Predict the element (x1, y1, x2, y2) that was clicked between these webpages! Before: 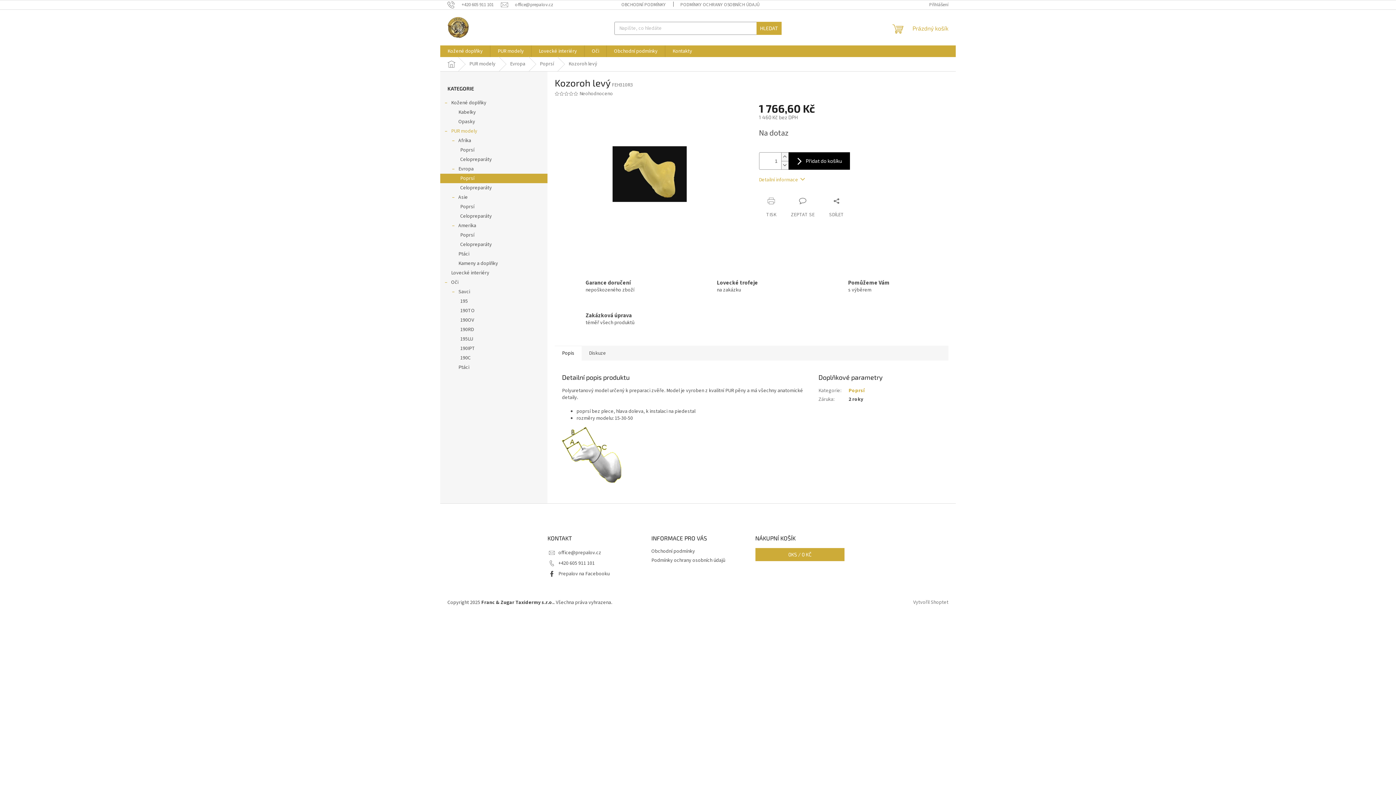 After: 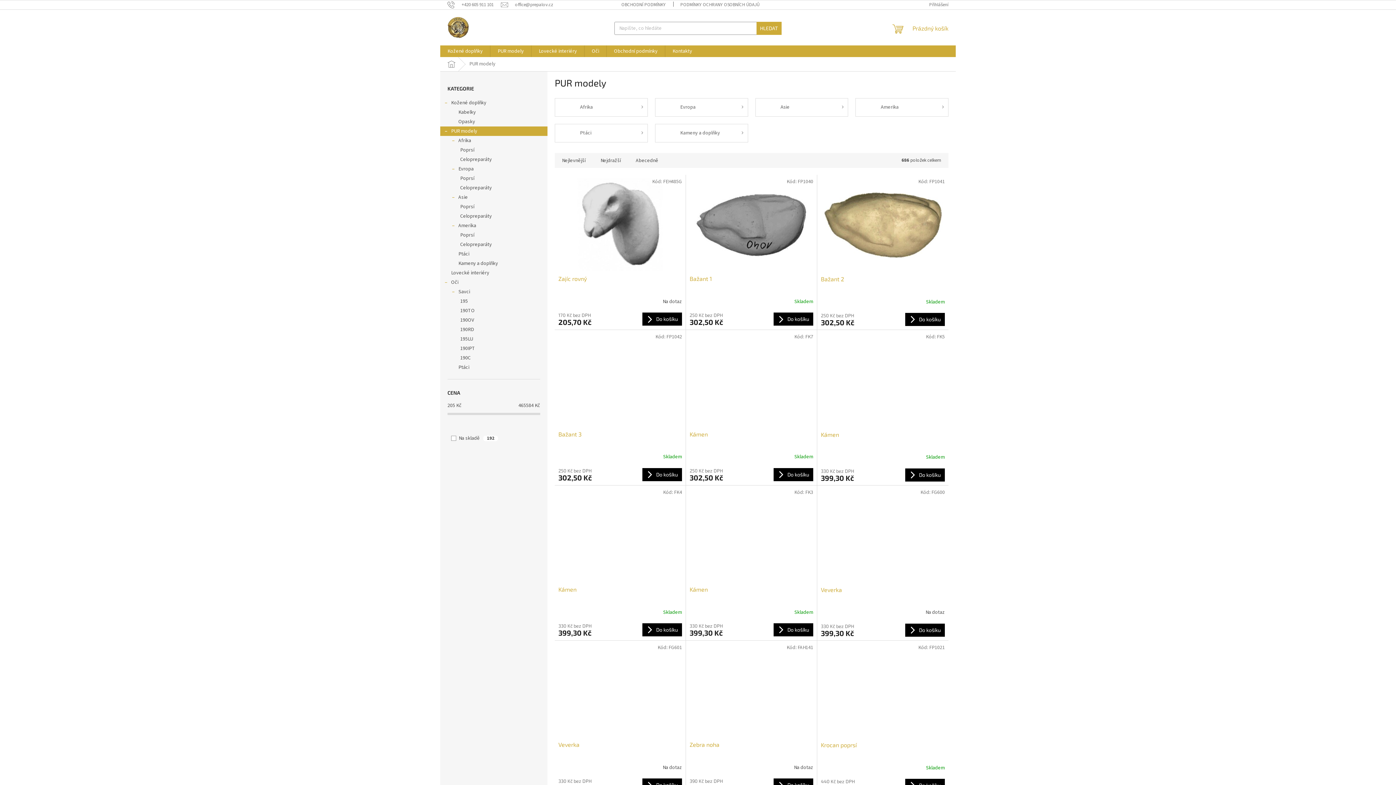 Action: label: PUR modely bbox: (490, 45, 531, 57)